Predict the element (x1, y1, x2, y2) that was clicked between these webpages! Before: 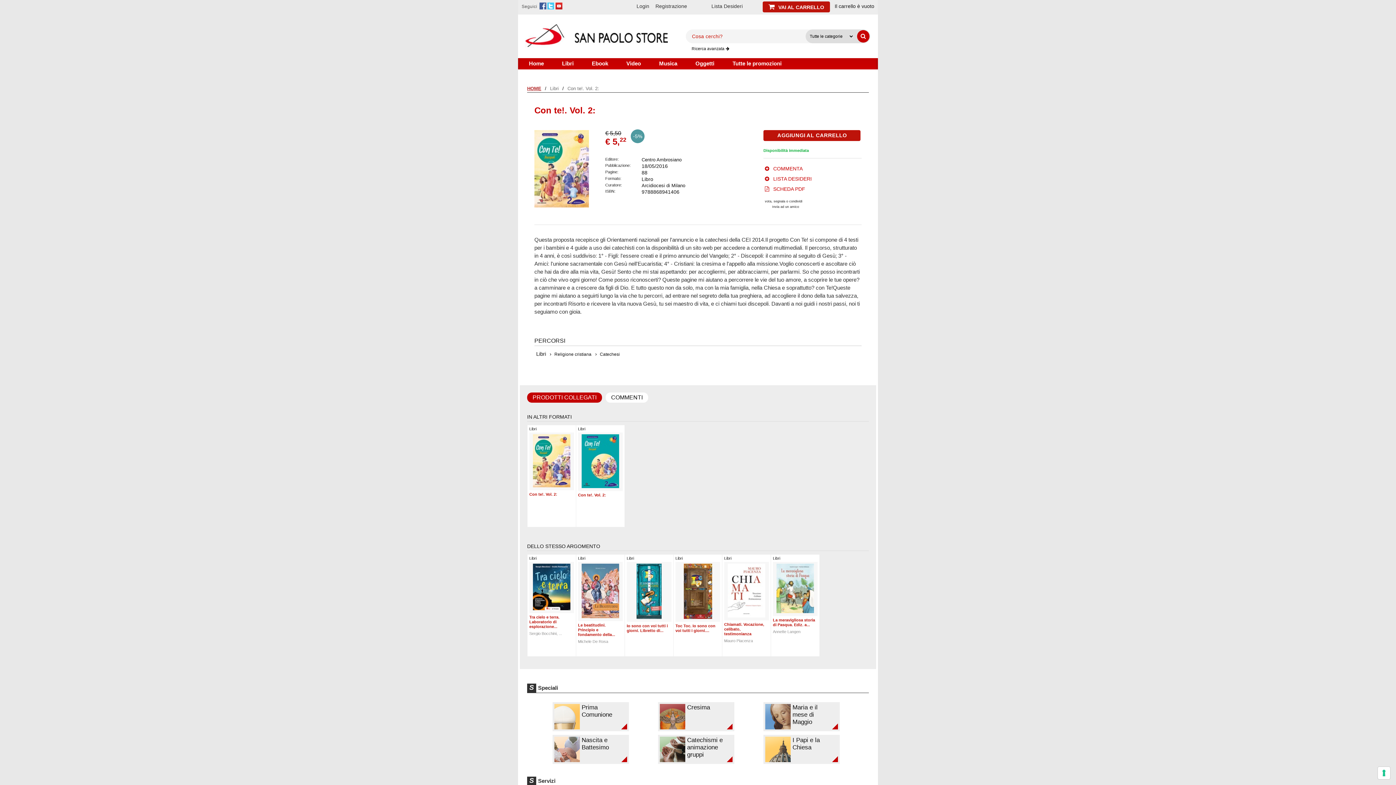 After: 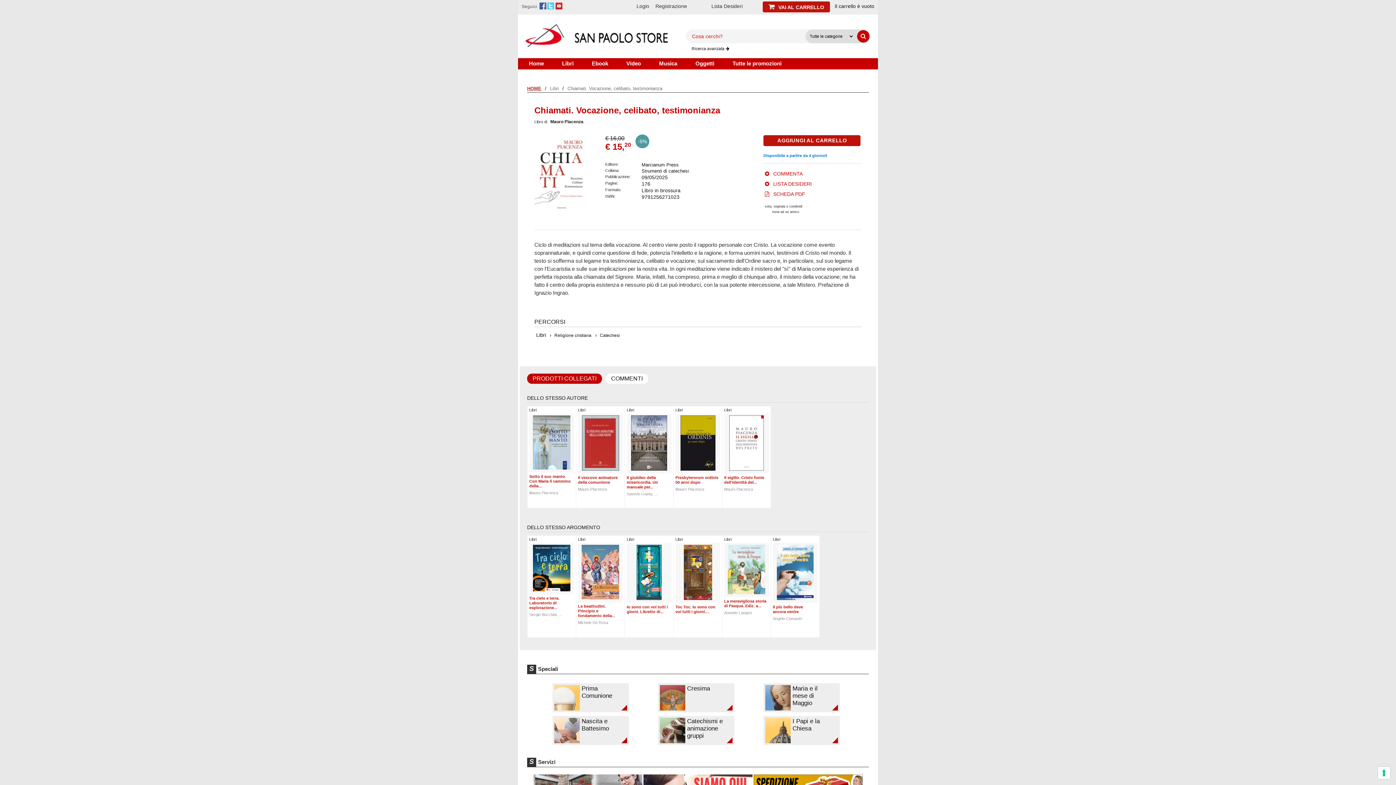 Action: label: Chiamati. Vocazione, celibato, testimonianza bbox: (724, 622, 768, 636)